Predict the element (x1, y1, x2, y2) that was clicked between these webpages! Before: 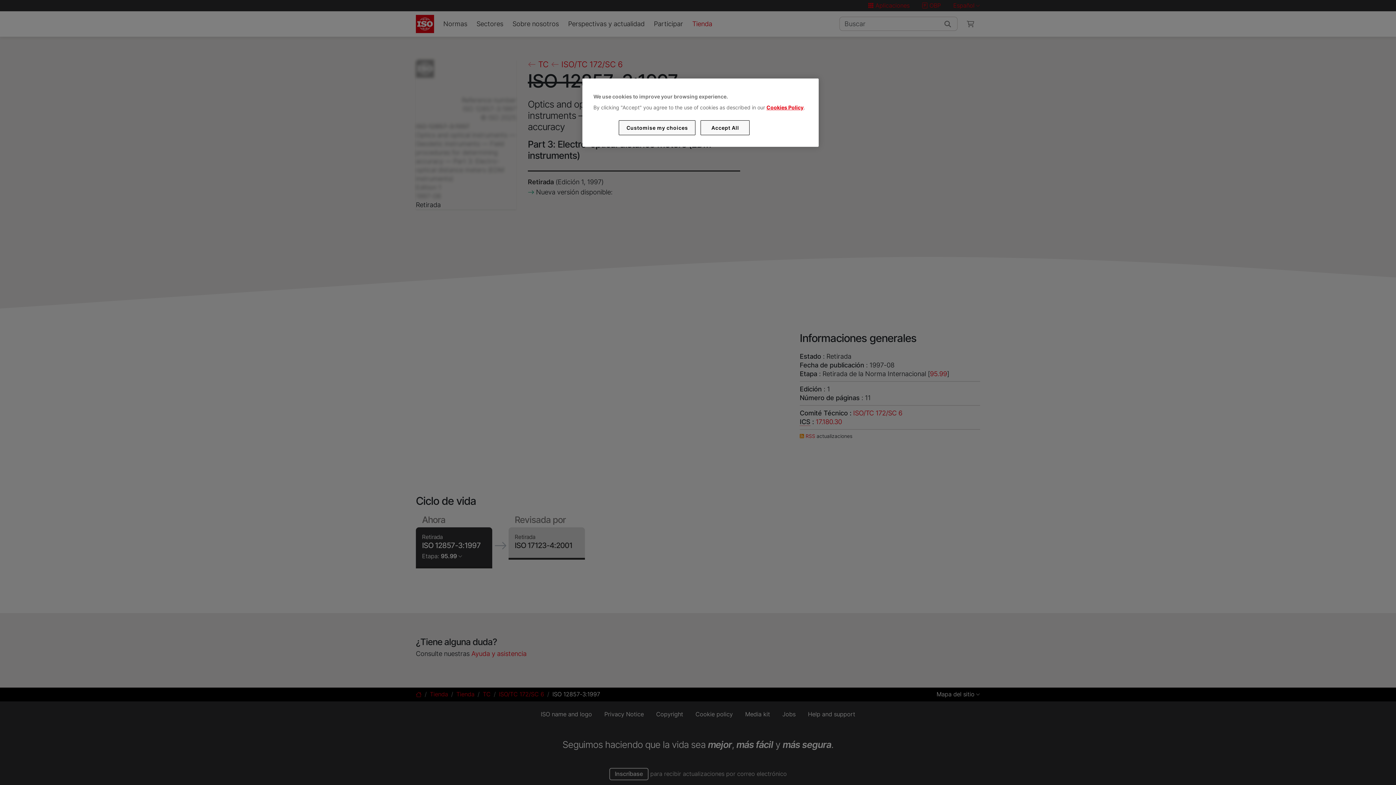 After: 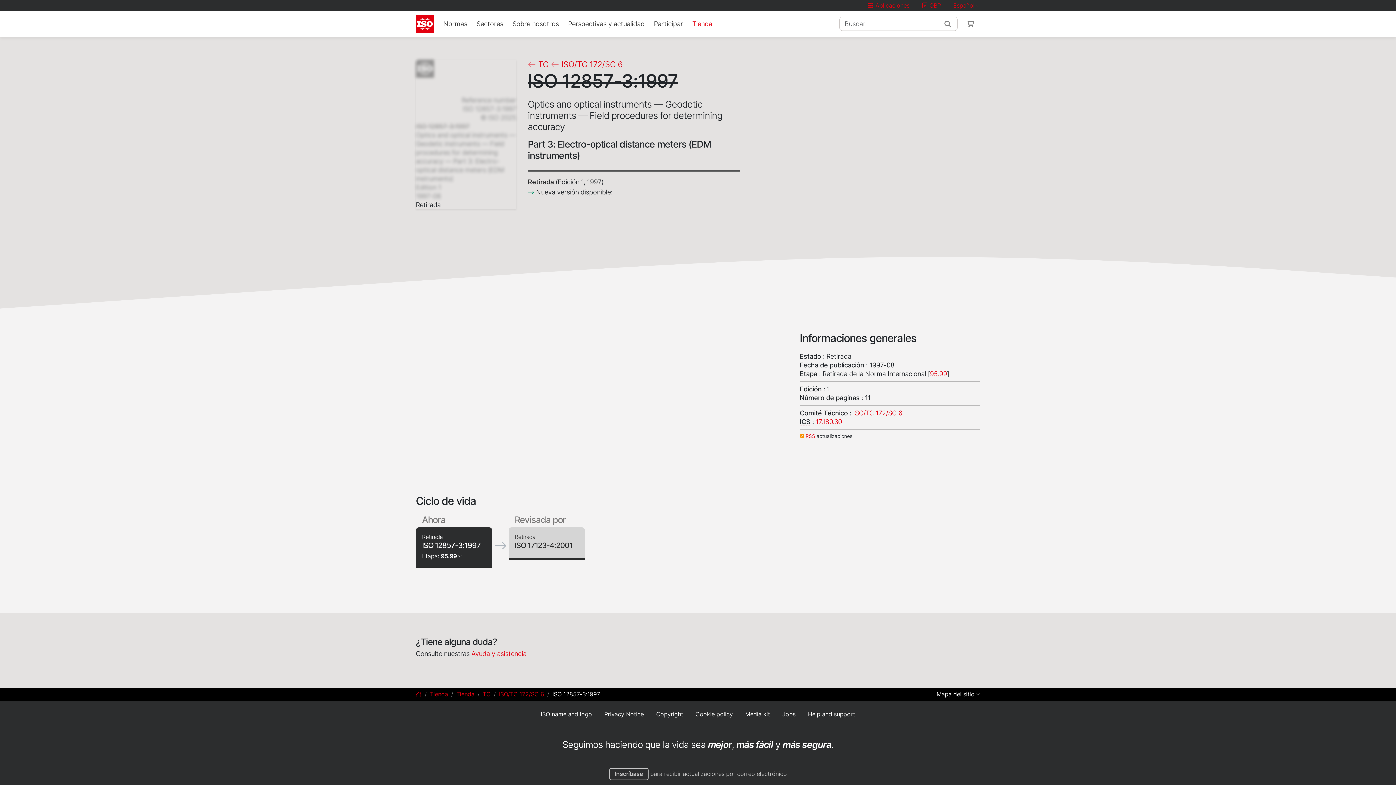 Action: bbox: (700, 120, 749, 135) label: Accept All